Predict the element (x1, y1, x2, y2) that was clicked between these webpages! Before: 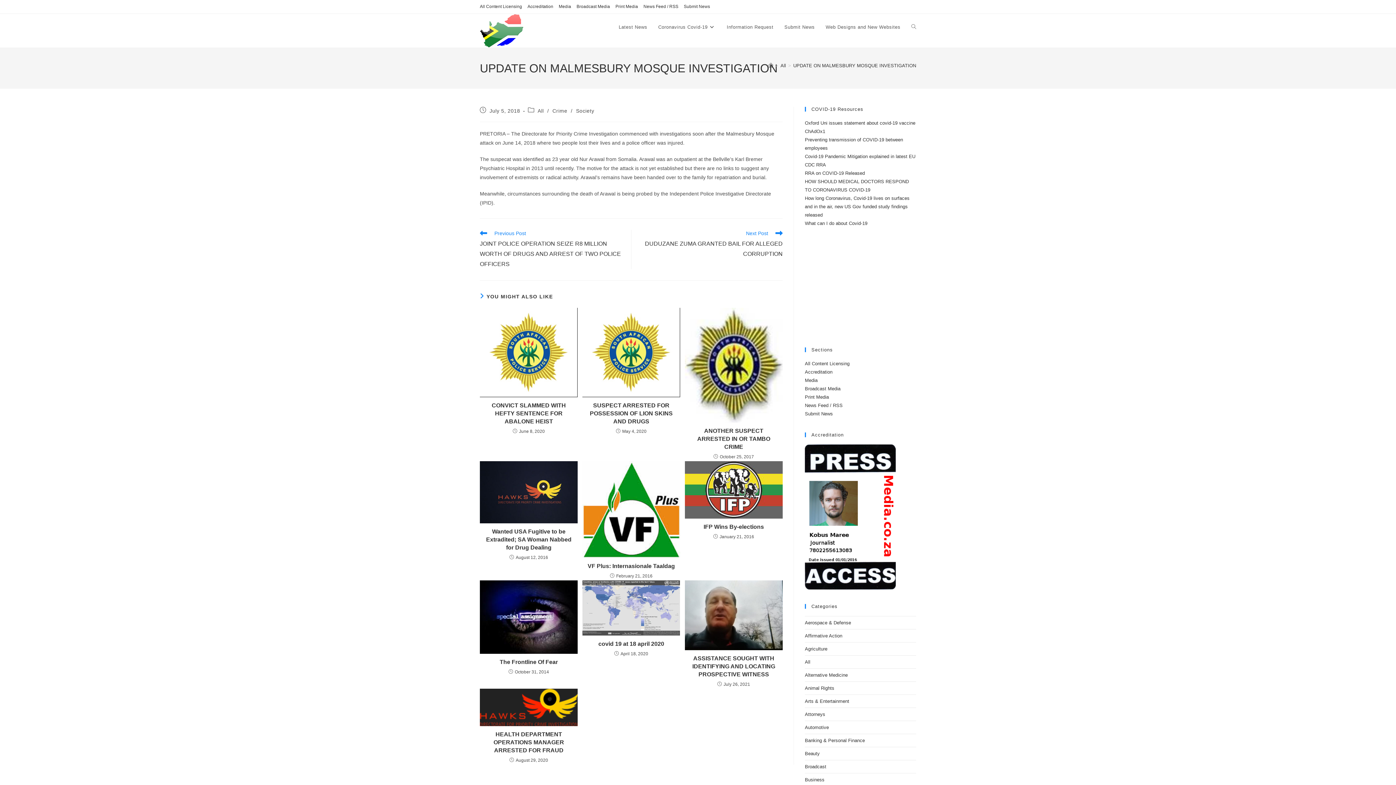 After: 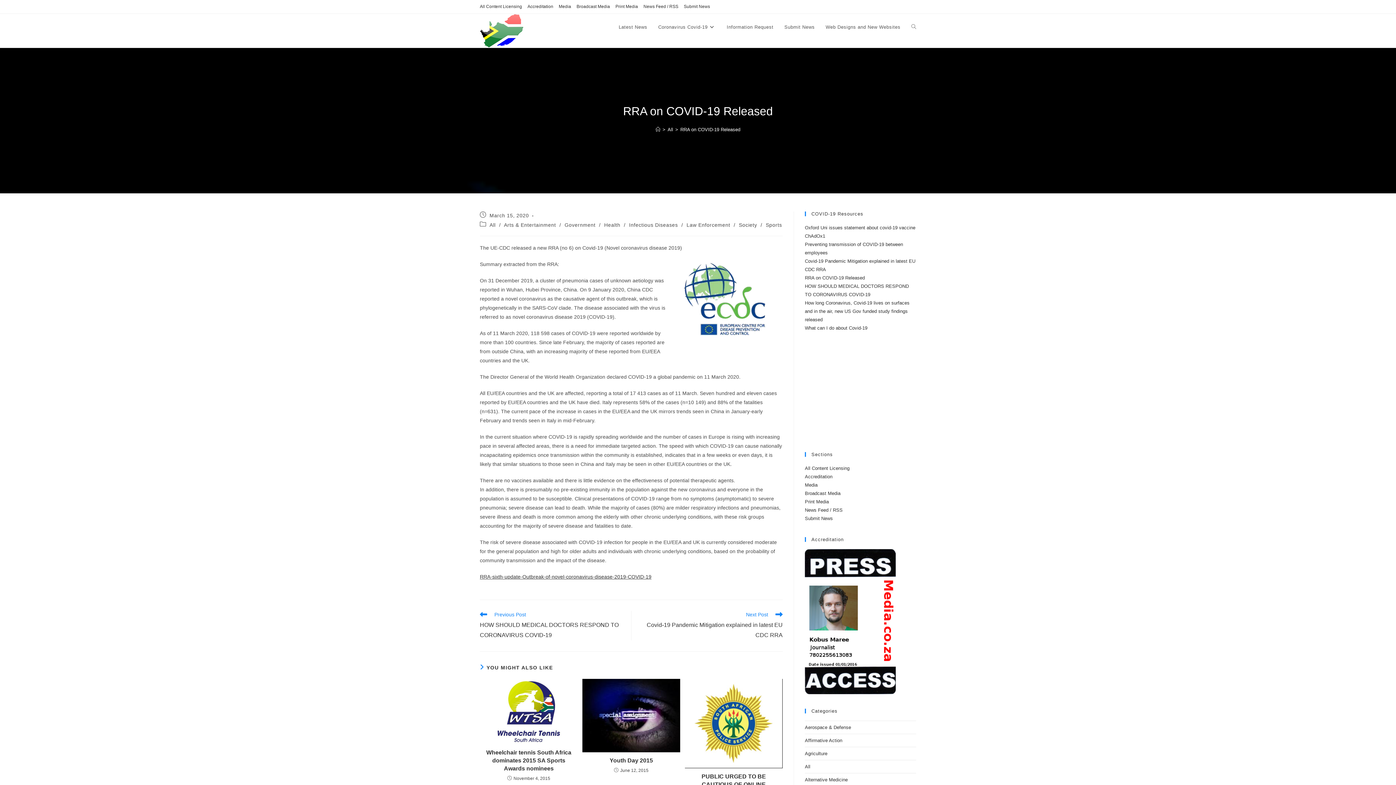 Action: label: RRA on COVID-19 Released bbox: (805, 170, 865, 176)